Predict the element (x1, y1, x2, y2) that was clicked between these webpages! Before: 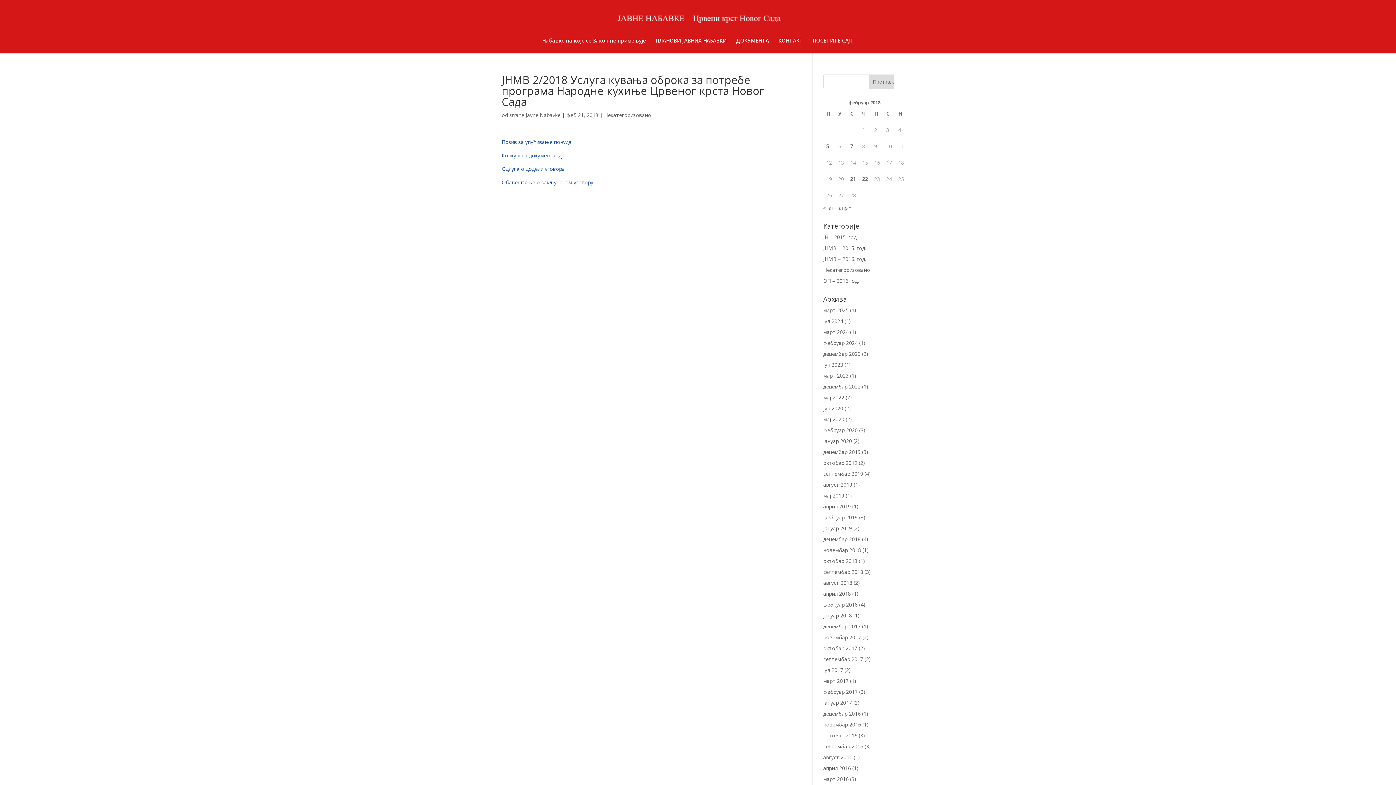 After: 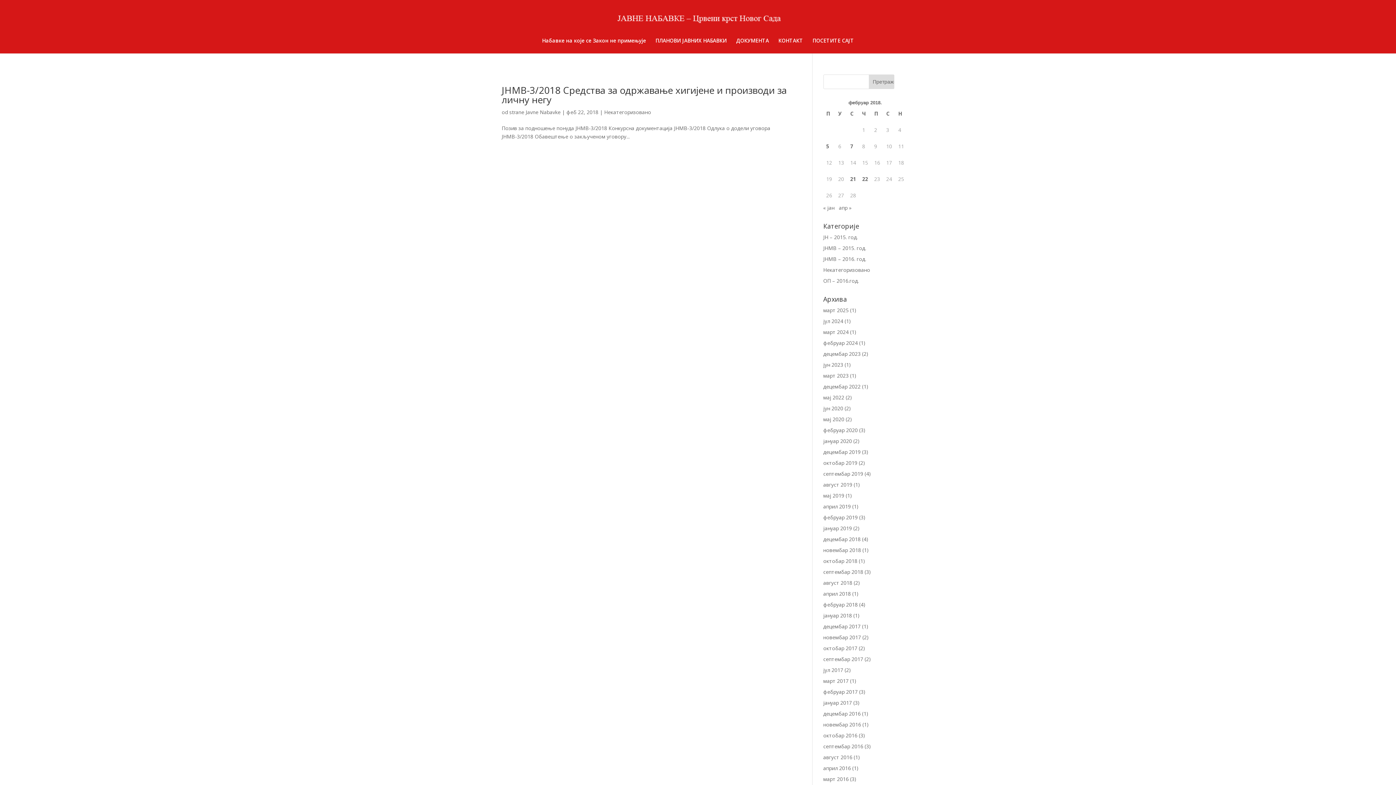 Action: bbox: (862, 174, 868, 183) label: Чланак је објављен 22. February 2018.